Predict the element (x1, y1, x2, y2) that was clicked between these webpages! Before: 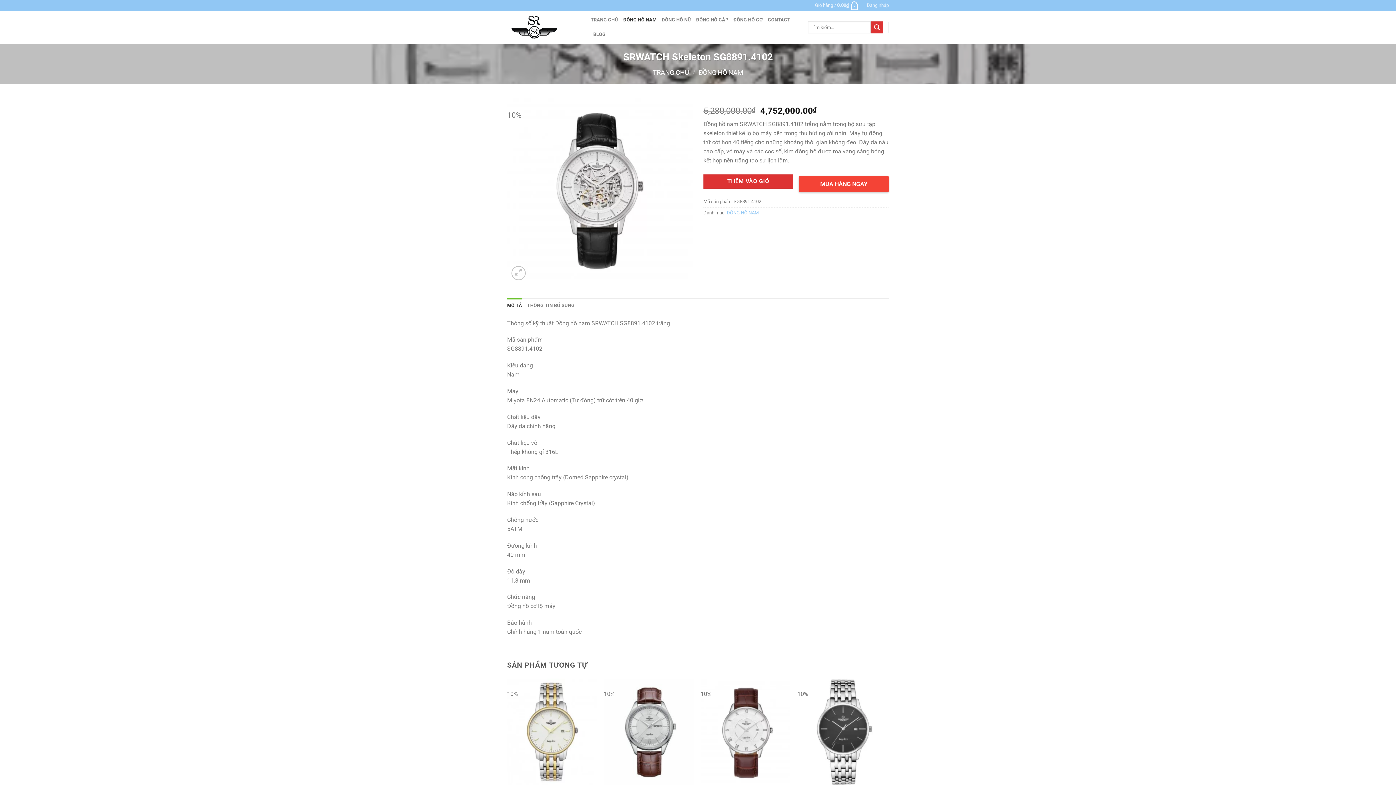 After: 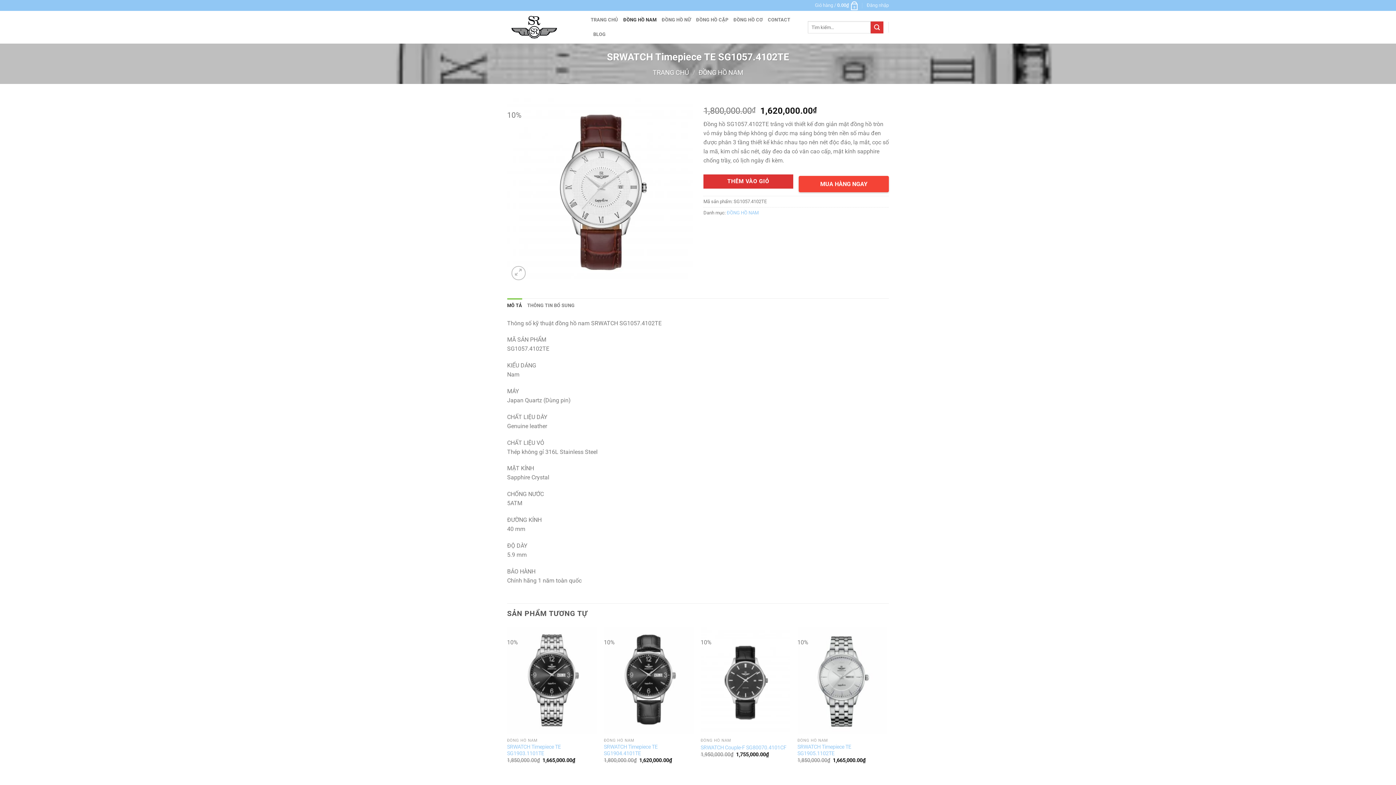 Action: bbox: (700, 678, 790, 786) label: SRWATCH Timepiece TE SG1057.4102TE